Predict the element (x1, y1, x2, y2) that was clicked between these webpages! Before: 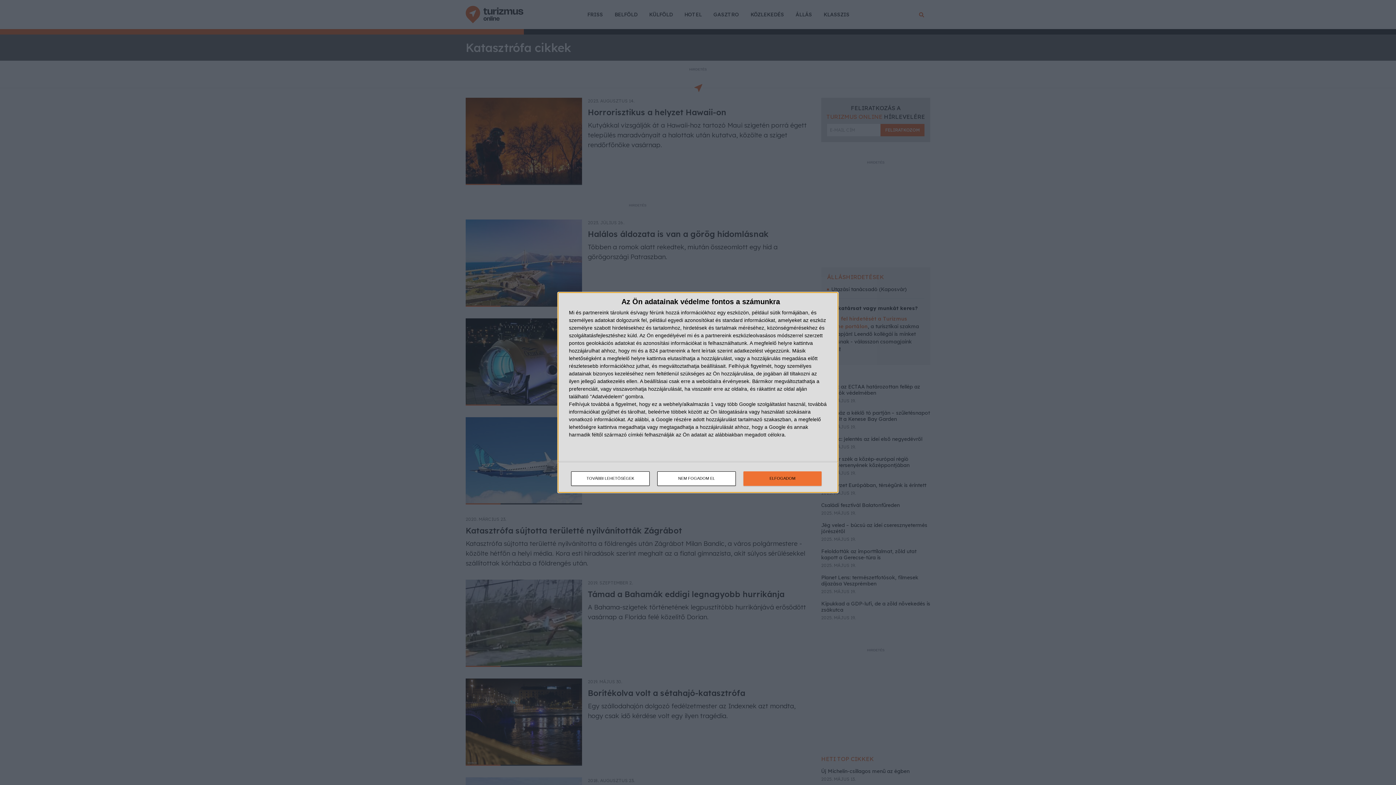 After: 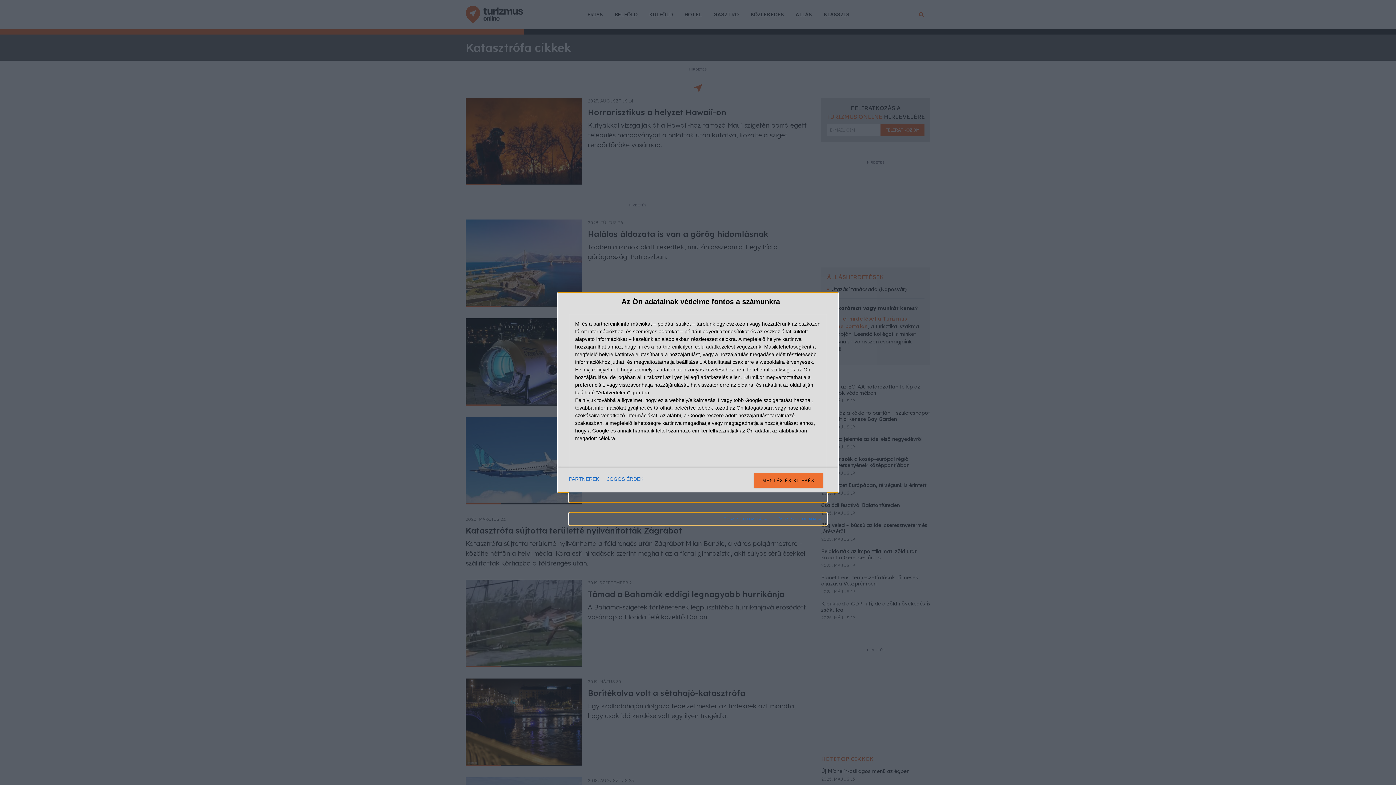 Action: label: TOVÁBBI LEHETŐSÉGEK bbox: (571, 471, 649, 486)